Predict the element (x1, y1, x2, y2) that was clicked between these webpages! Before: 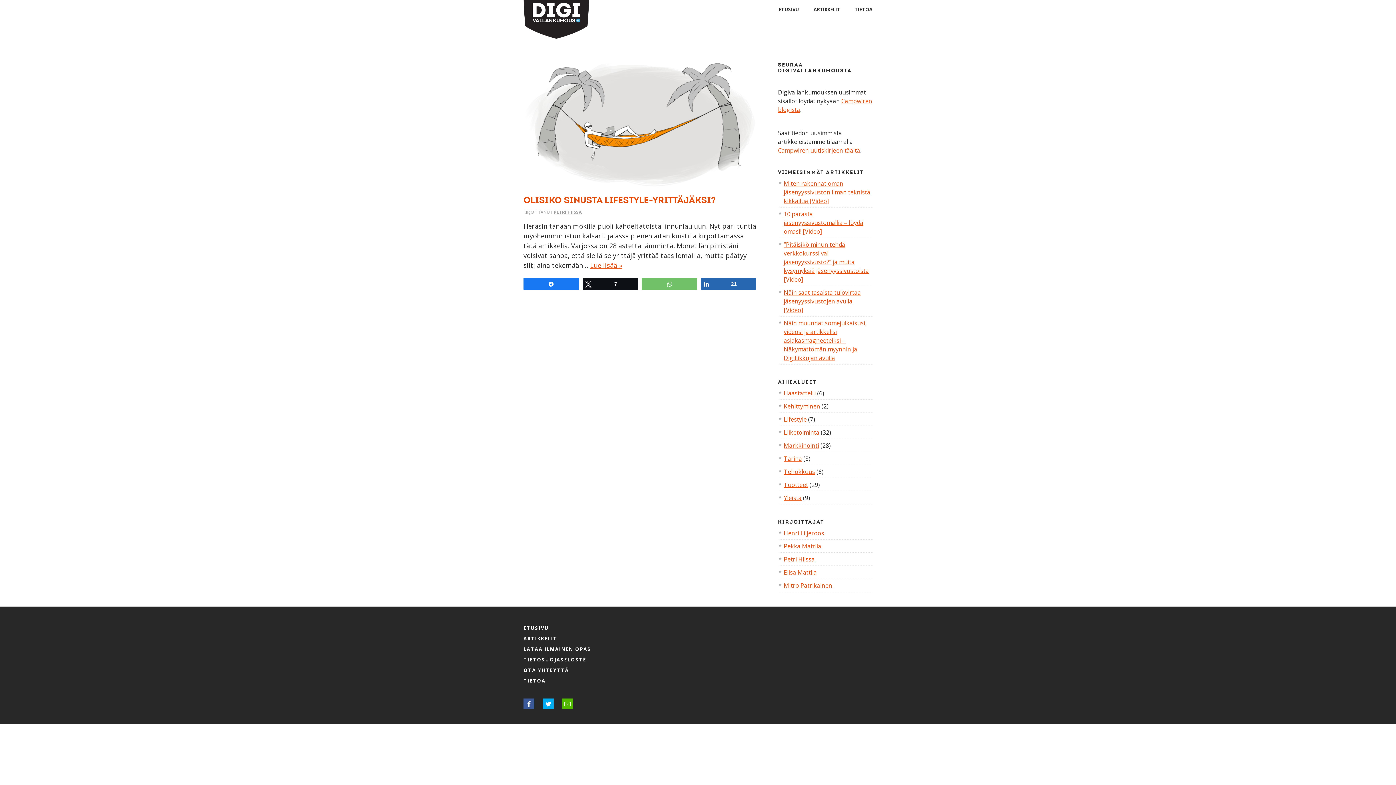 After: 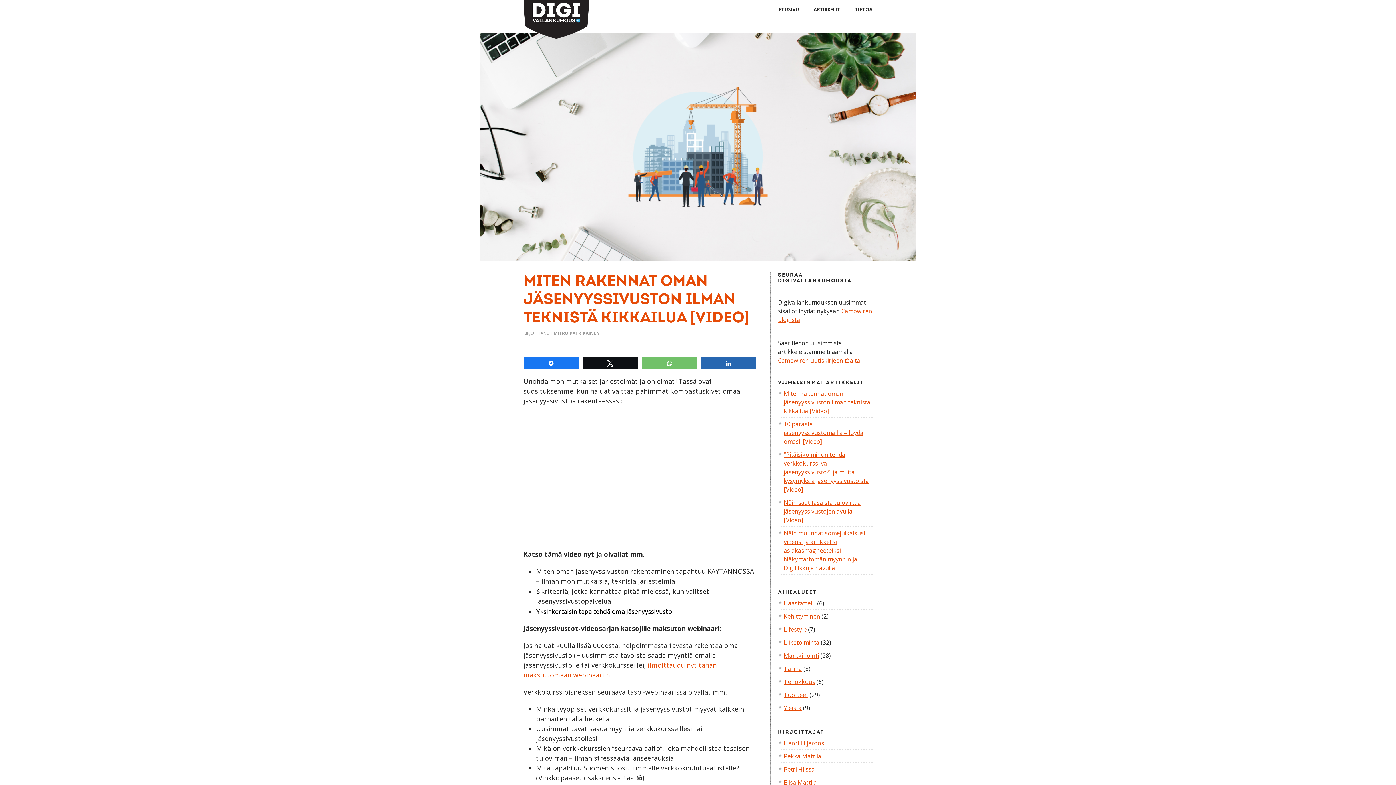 Action: label: Miten rakennat oman jäsenyyssivuston ilman teknistä kikkailua [Video] bbox: (784, 179, 870, 205)